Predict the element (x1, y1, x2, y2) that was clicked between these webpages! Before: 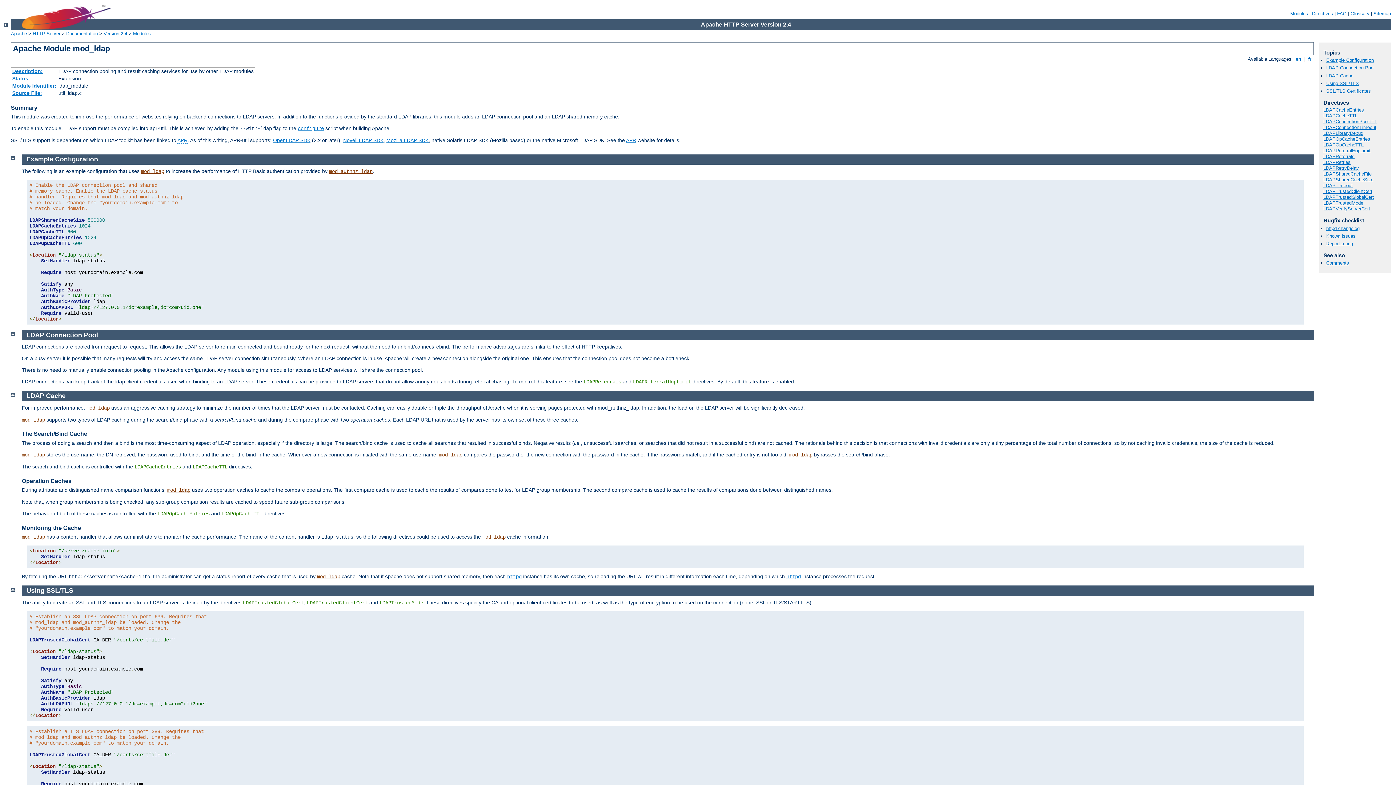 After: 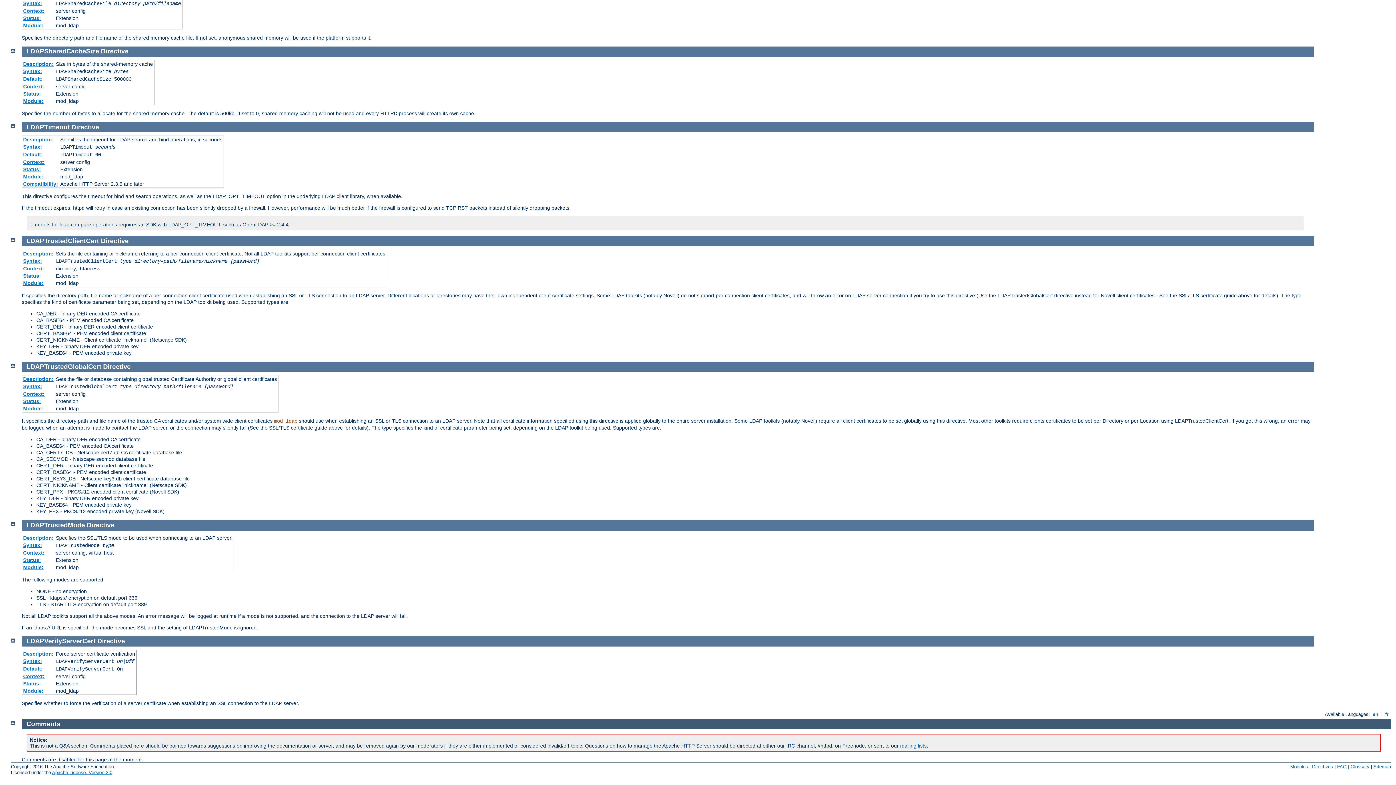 Action: label: LDAPTrustedGlobalCert bbox: (1323, 194, 1374, 200)